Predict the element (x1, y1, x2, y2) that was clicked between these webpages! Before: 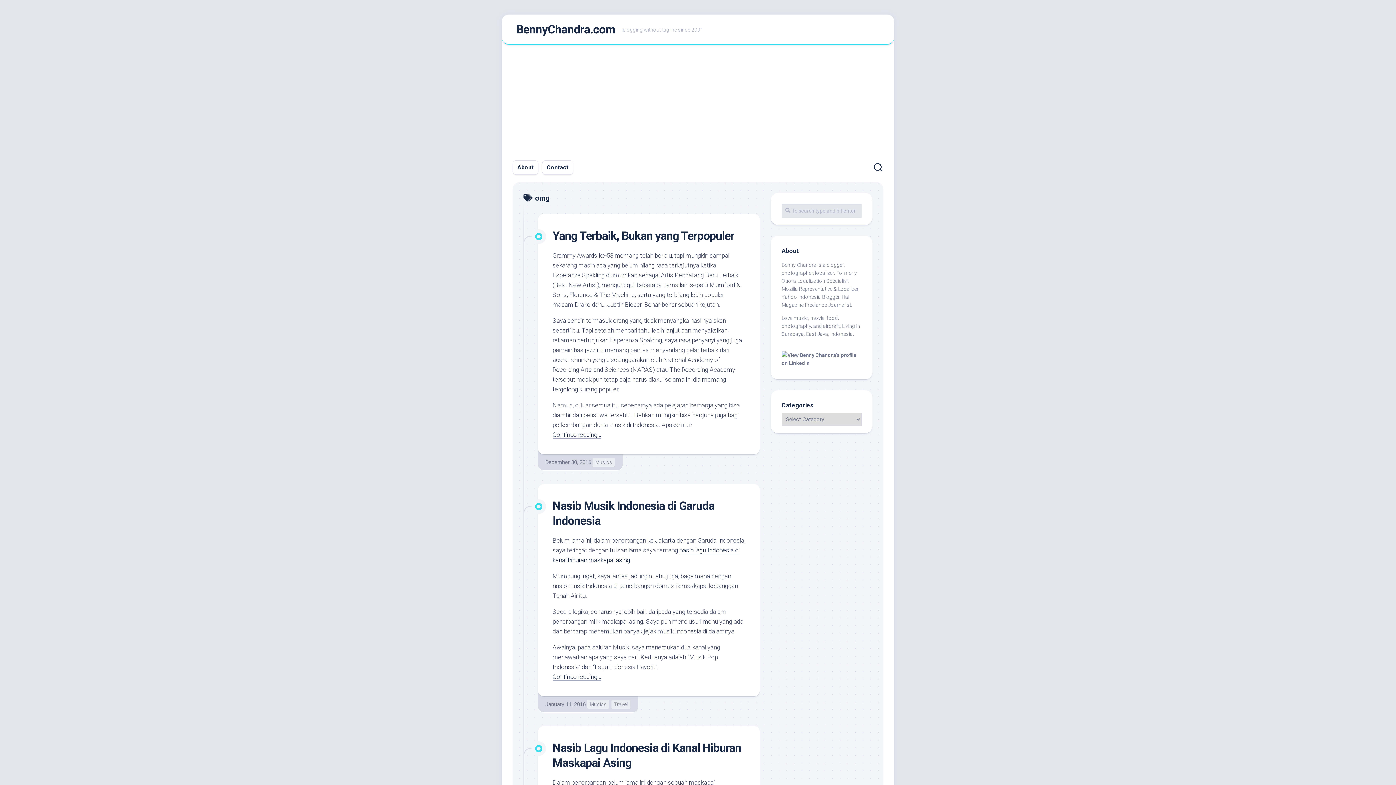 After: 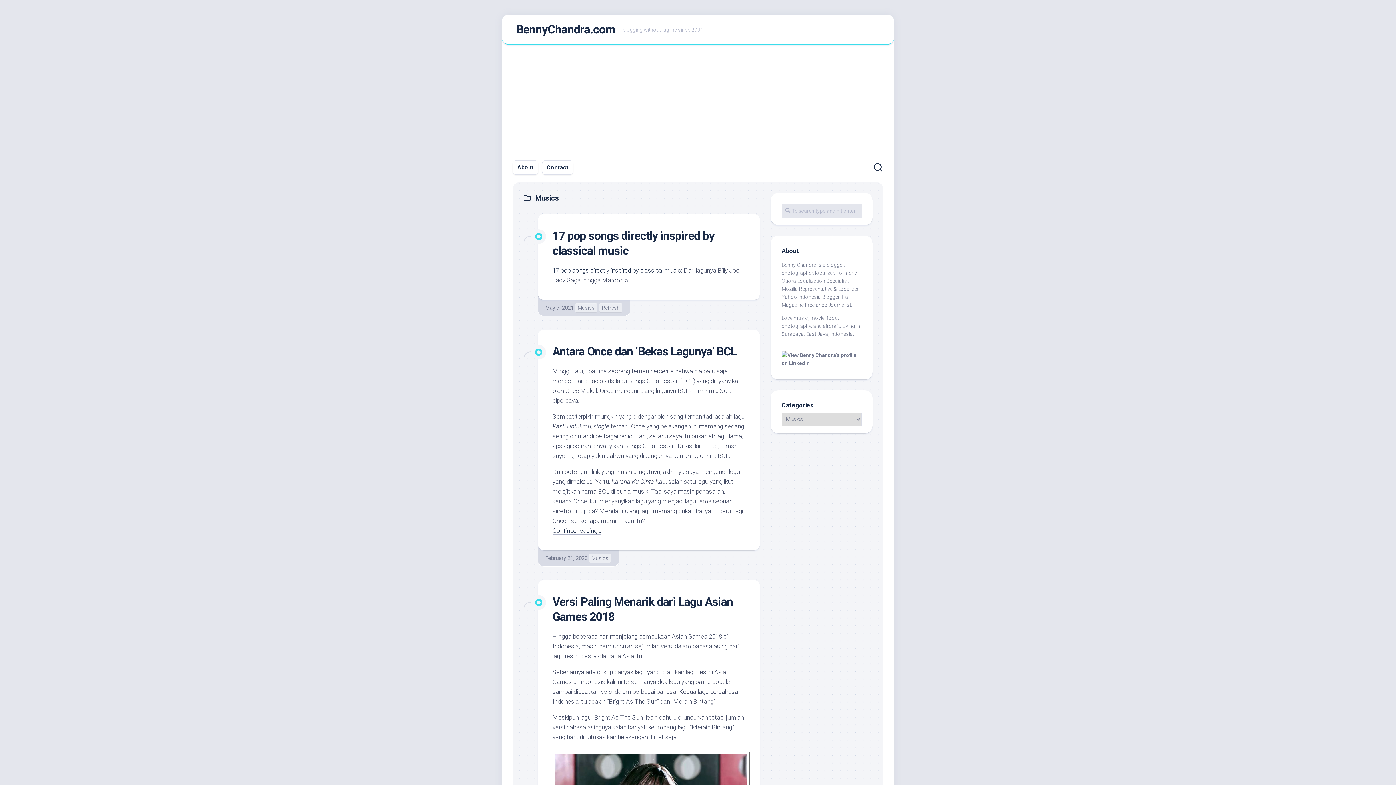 Action: bbox: (587, 700, 609, 709) label: Musics